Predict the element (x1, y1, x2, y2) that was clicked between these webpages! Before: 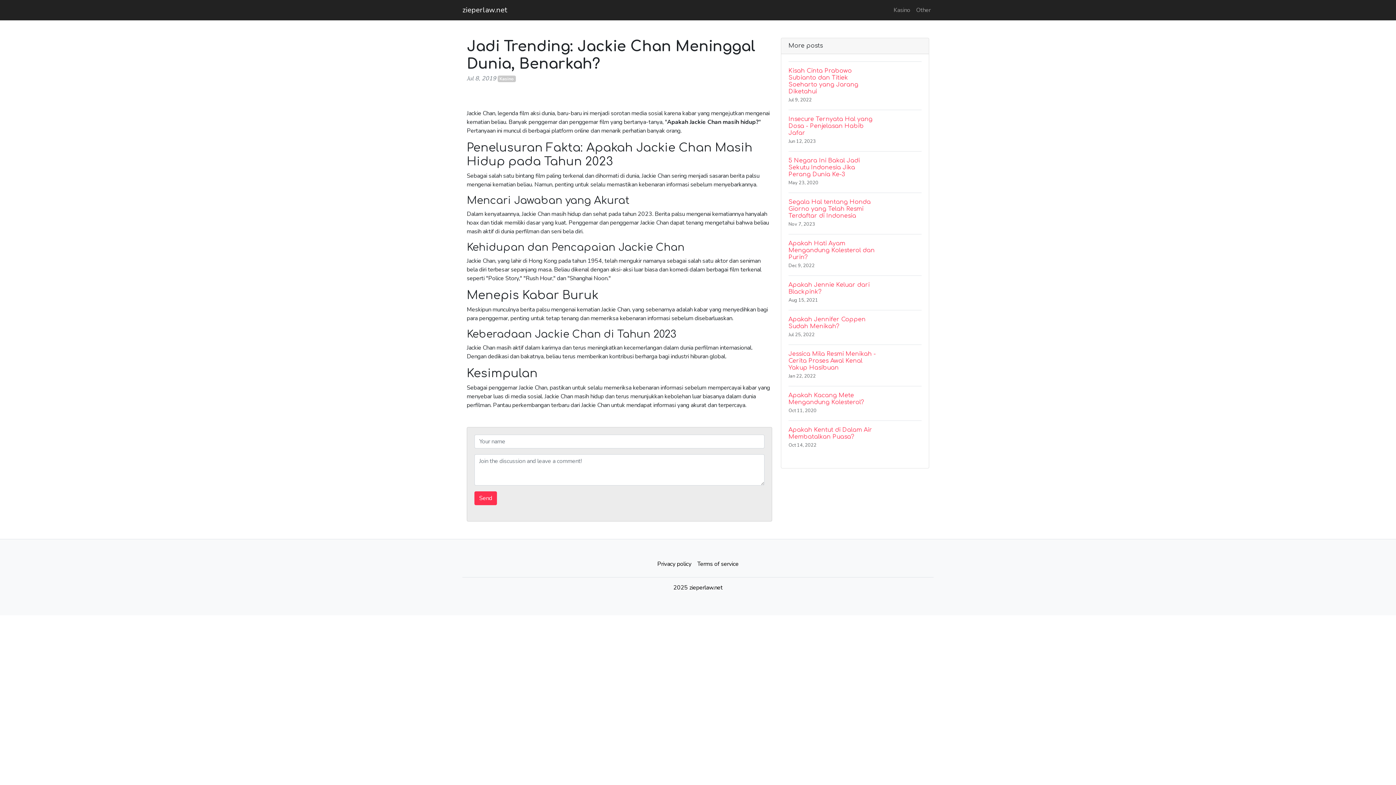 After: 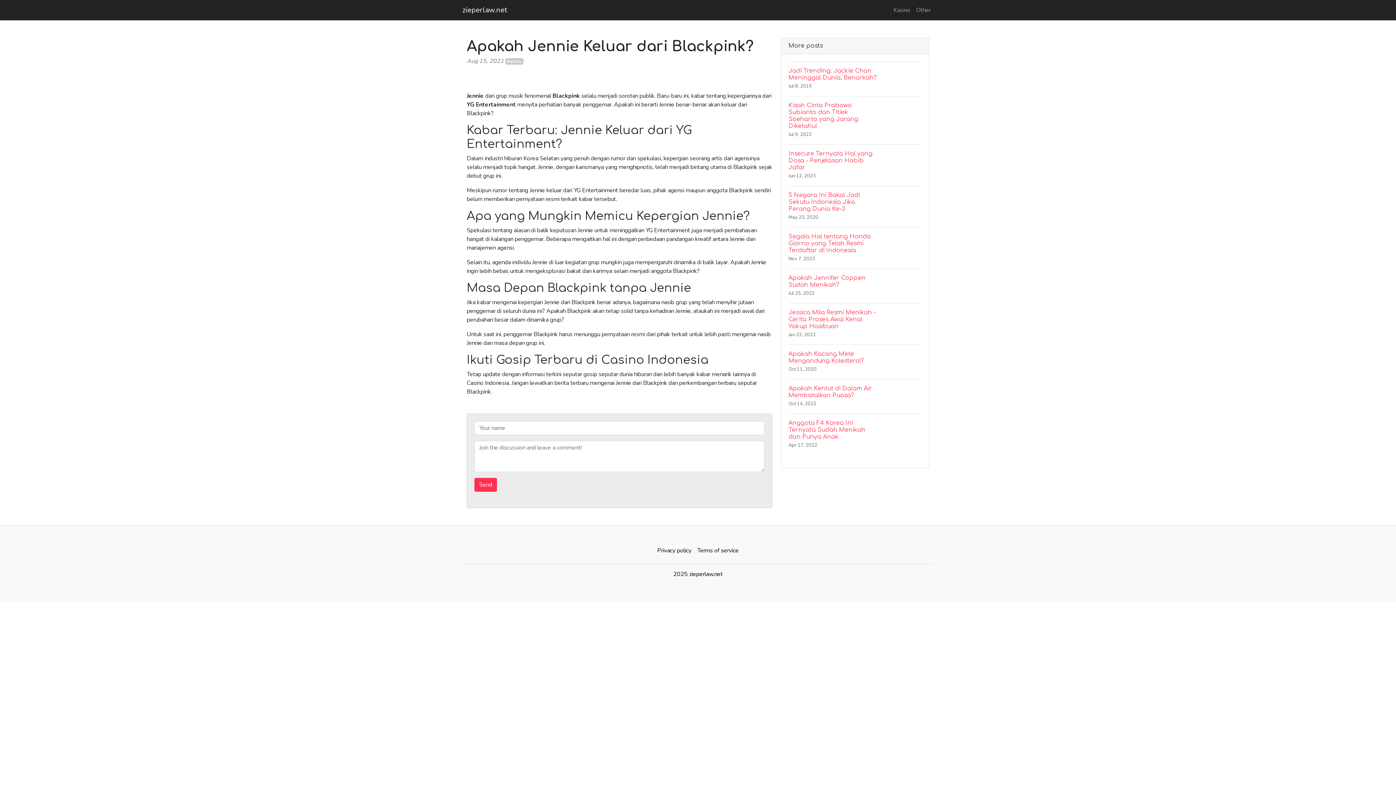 Action: bbox: (788, 275, 921, 310) label: Apakah Jennie Keluar dari Blackpink?
Aug 15, 2021